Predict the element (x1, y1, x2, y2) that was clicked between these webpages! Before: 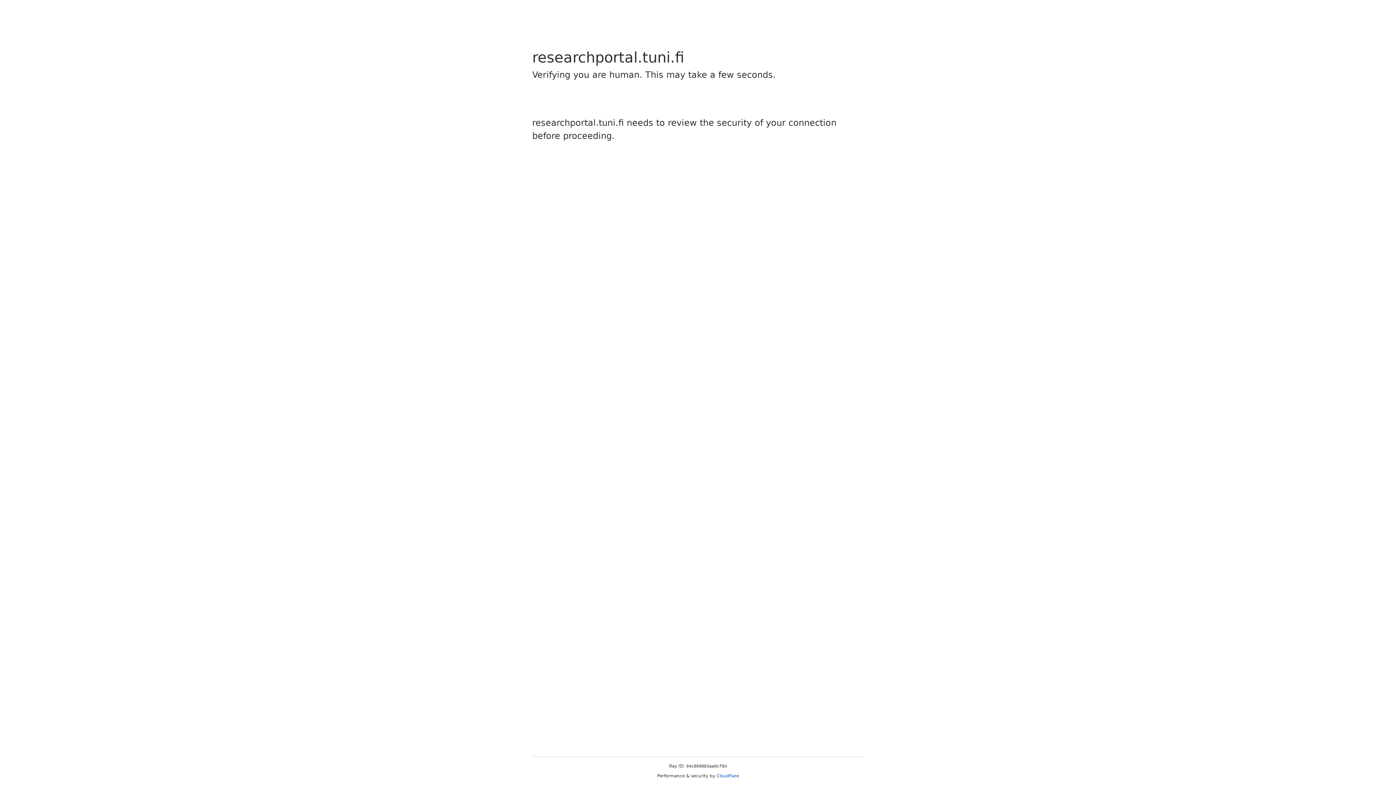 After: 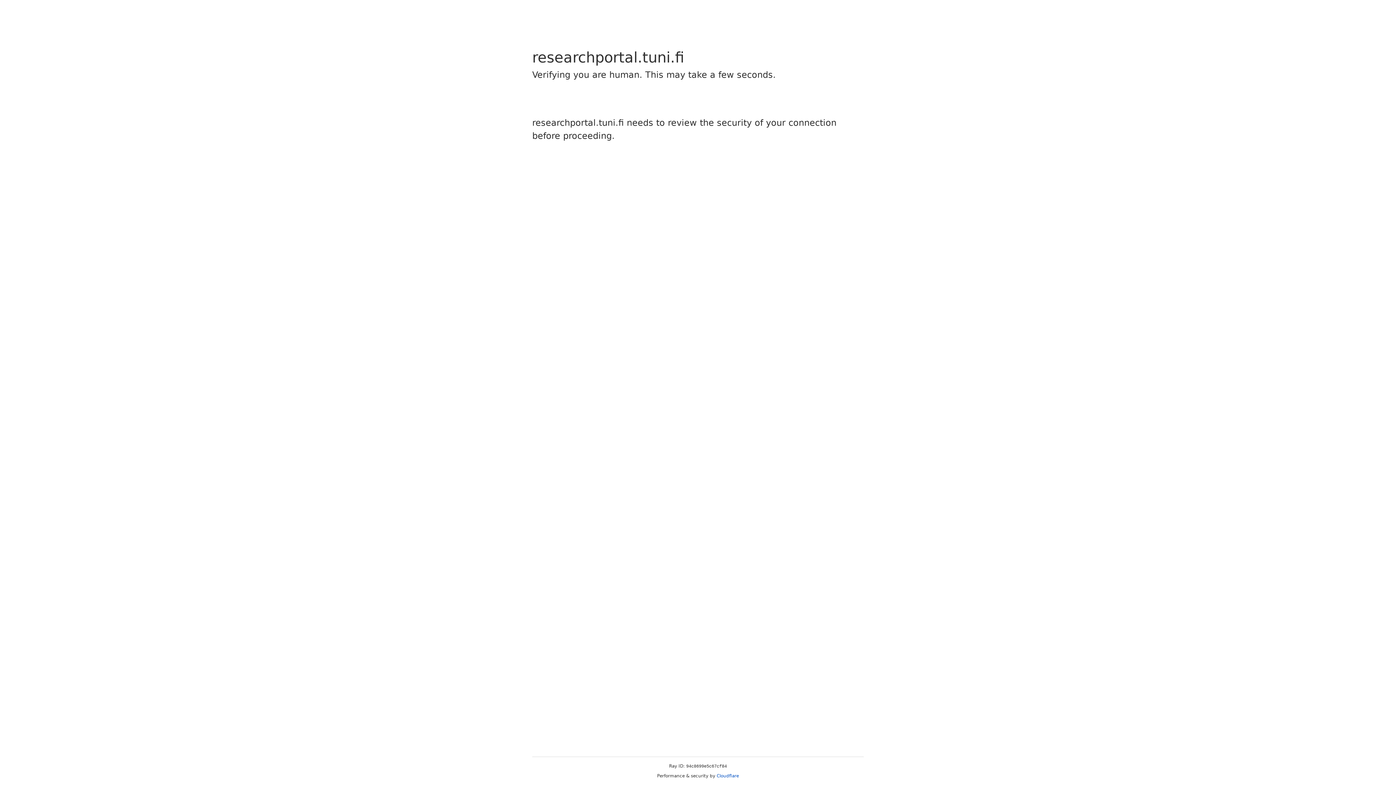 Action: label: Cloudflare bbox: (716, 773, 739, 778)